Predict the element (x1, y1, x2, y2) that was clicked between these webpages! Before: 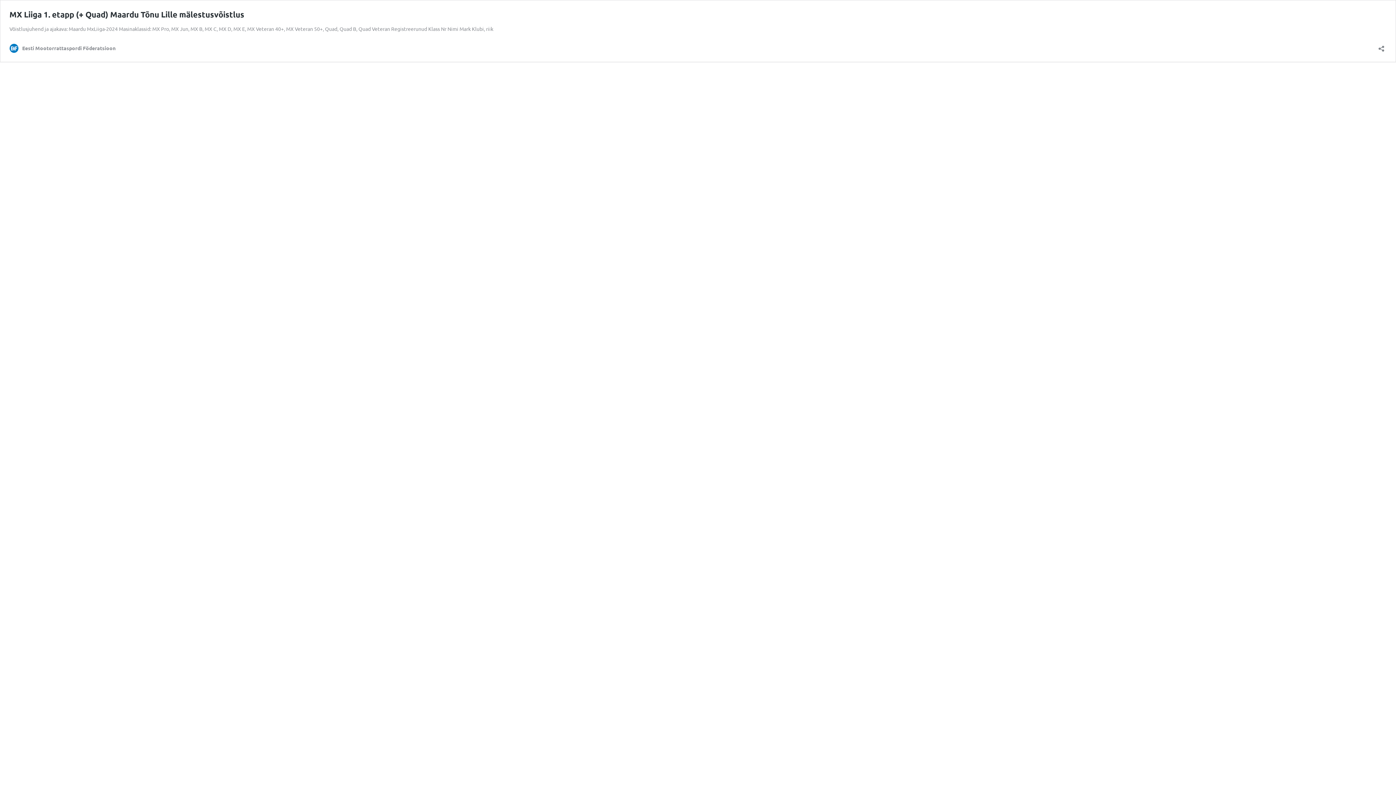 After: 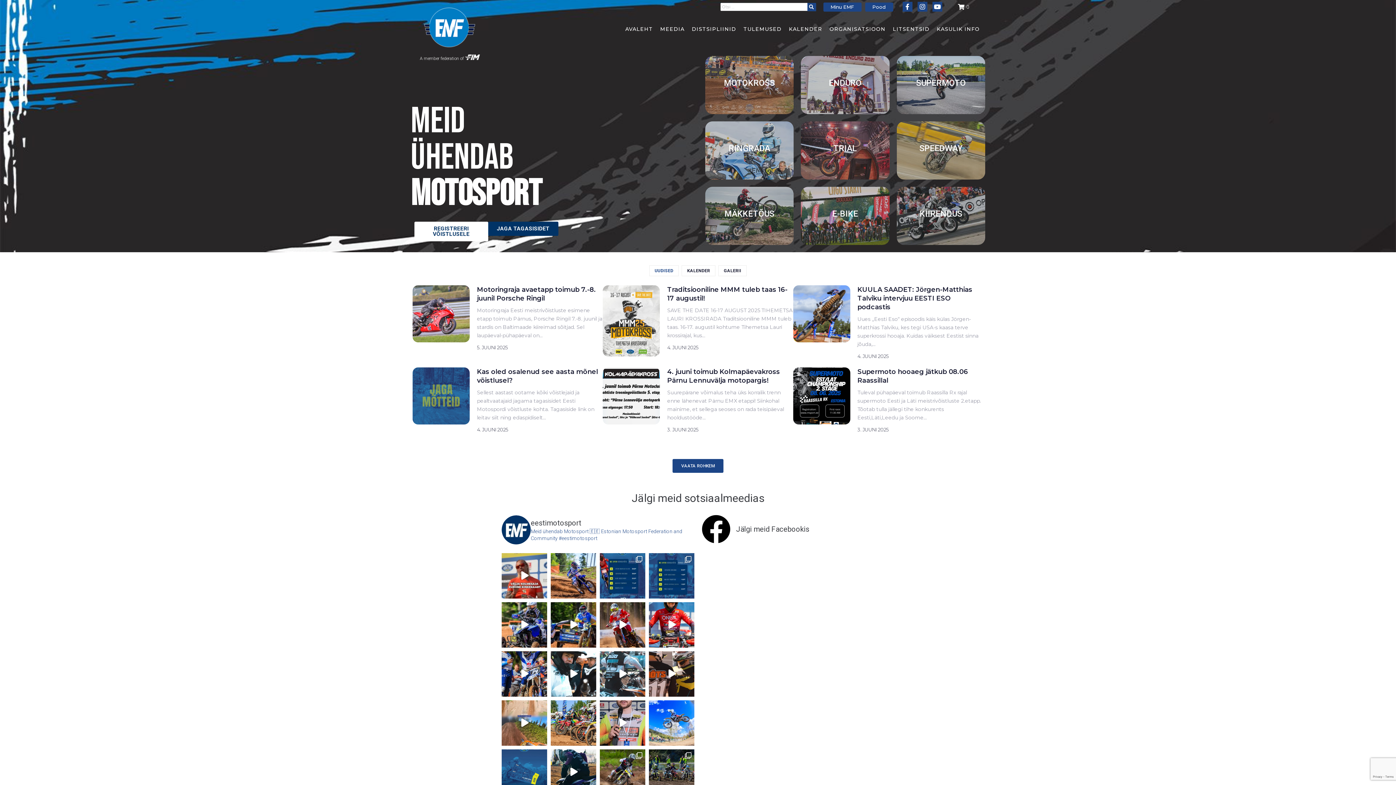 Action: bbox: (9, 43, 115, 52) label: Eesti Mootorrattaspordi Föderatsioon